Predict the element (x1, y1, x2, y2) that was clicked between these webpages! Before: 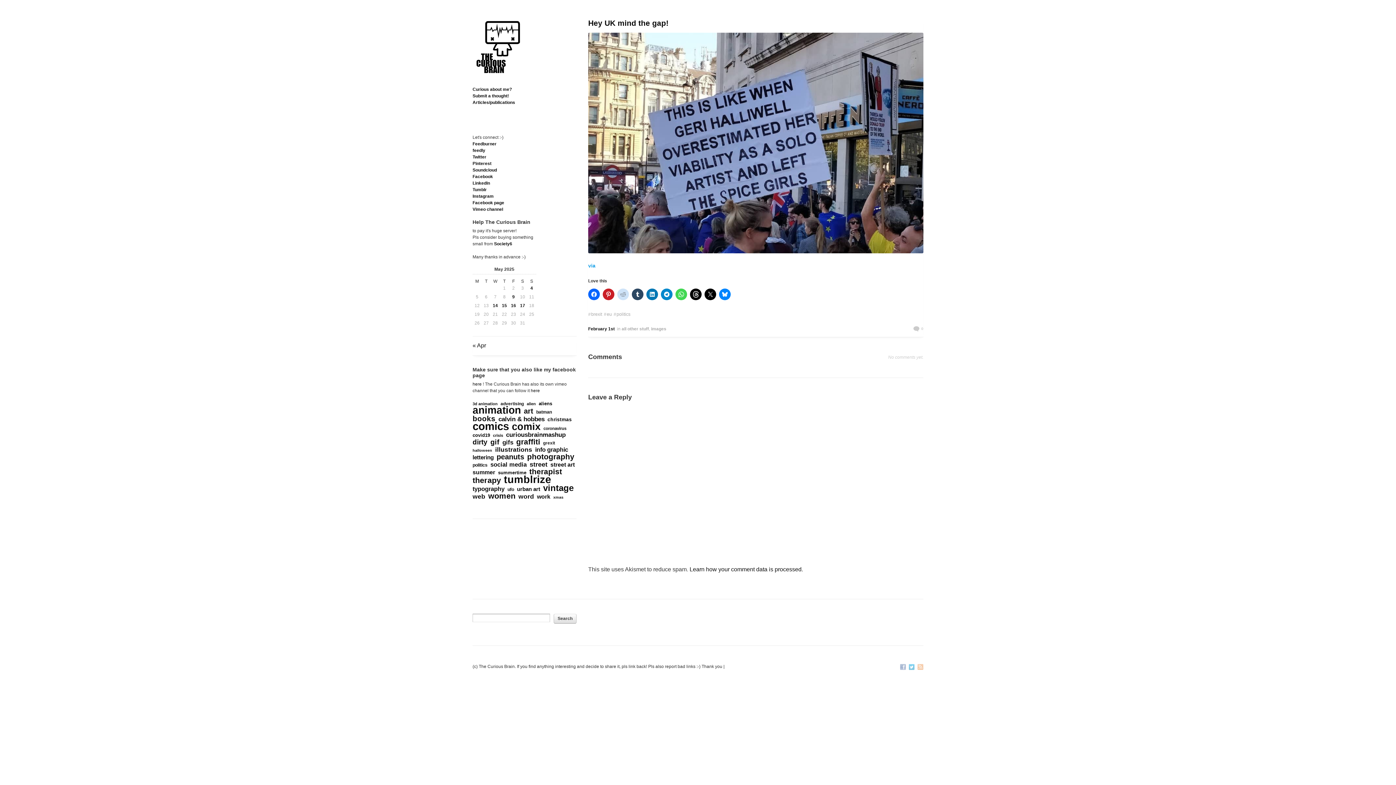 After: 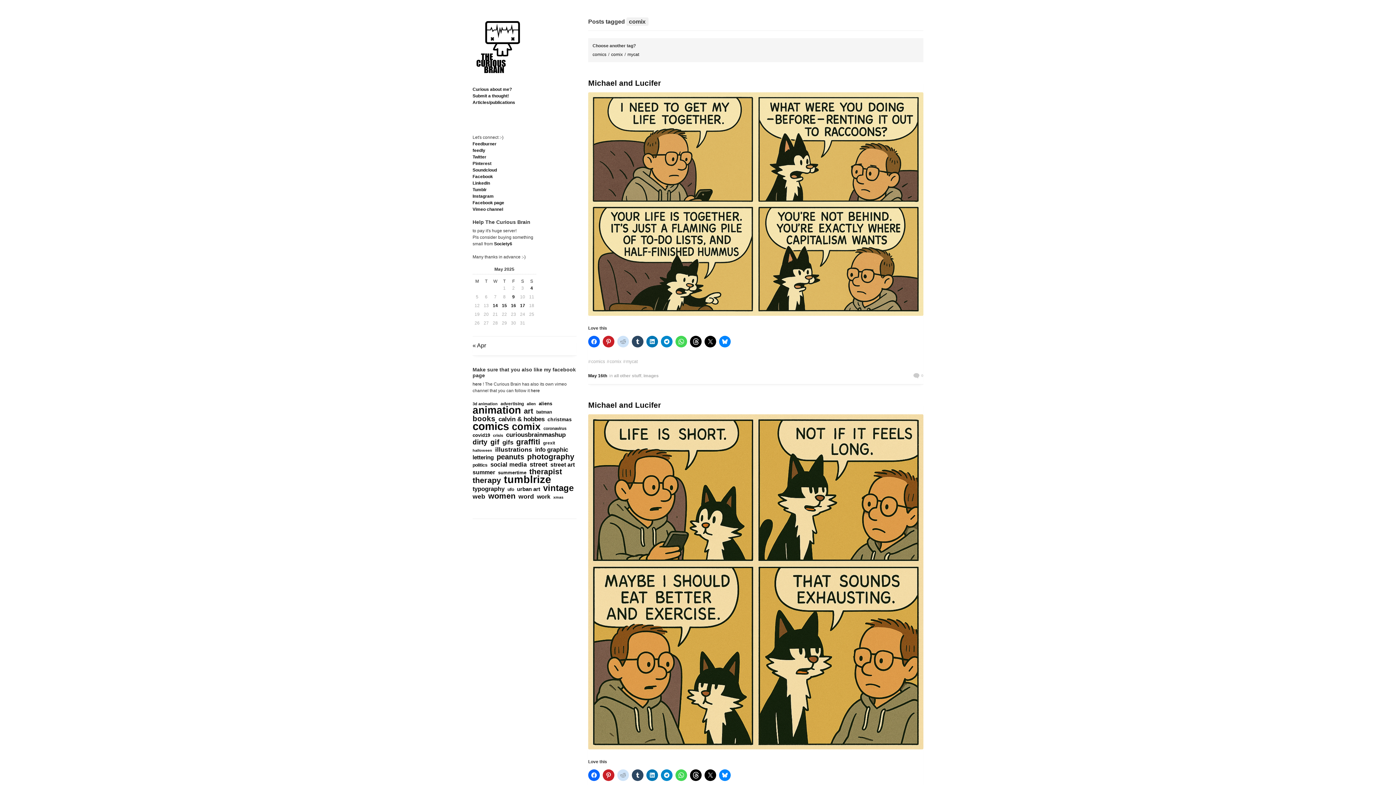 Action: bbox: (512, 423, 540, 430) label: comix (3,043 items)